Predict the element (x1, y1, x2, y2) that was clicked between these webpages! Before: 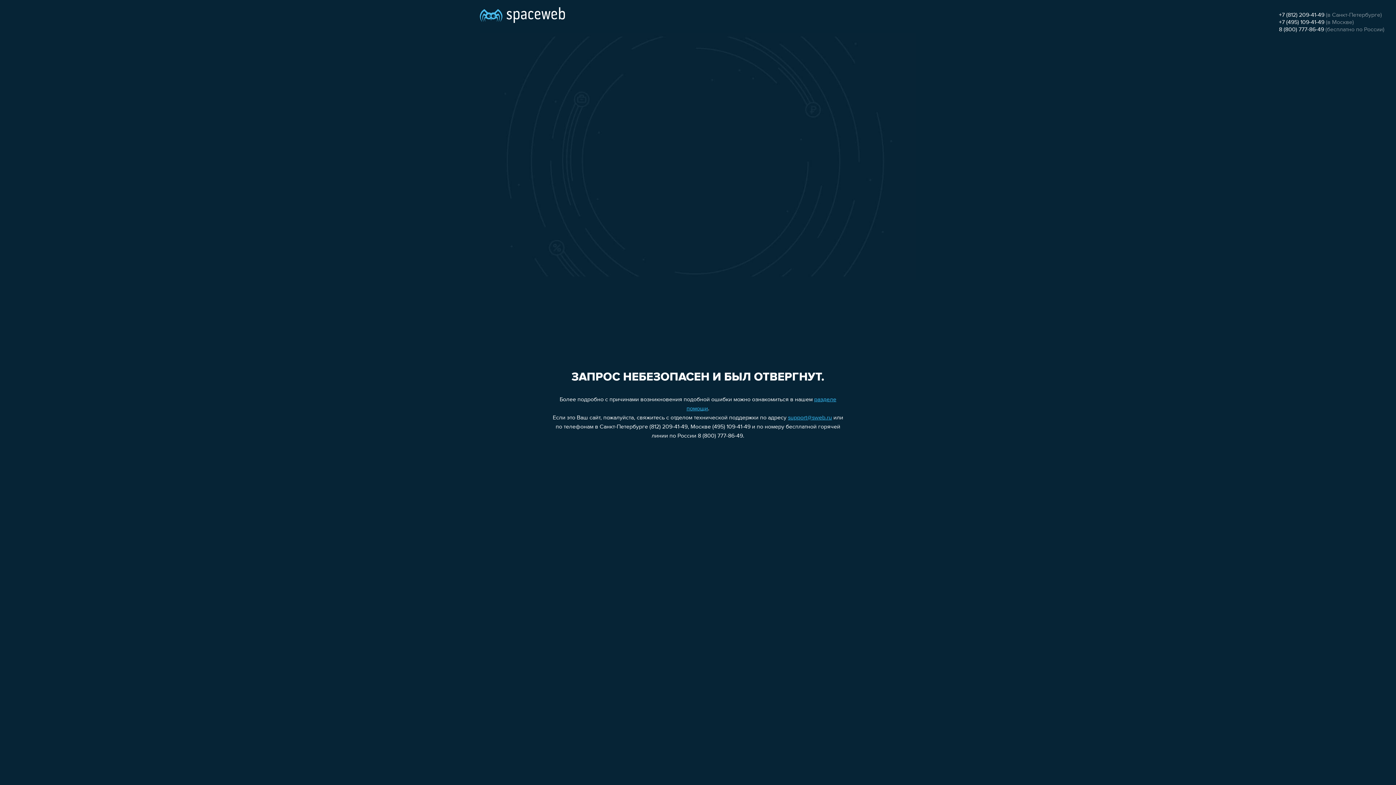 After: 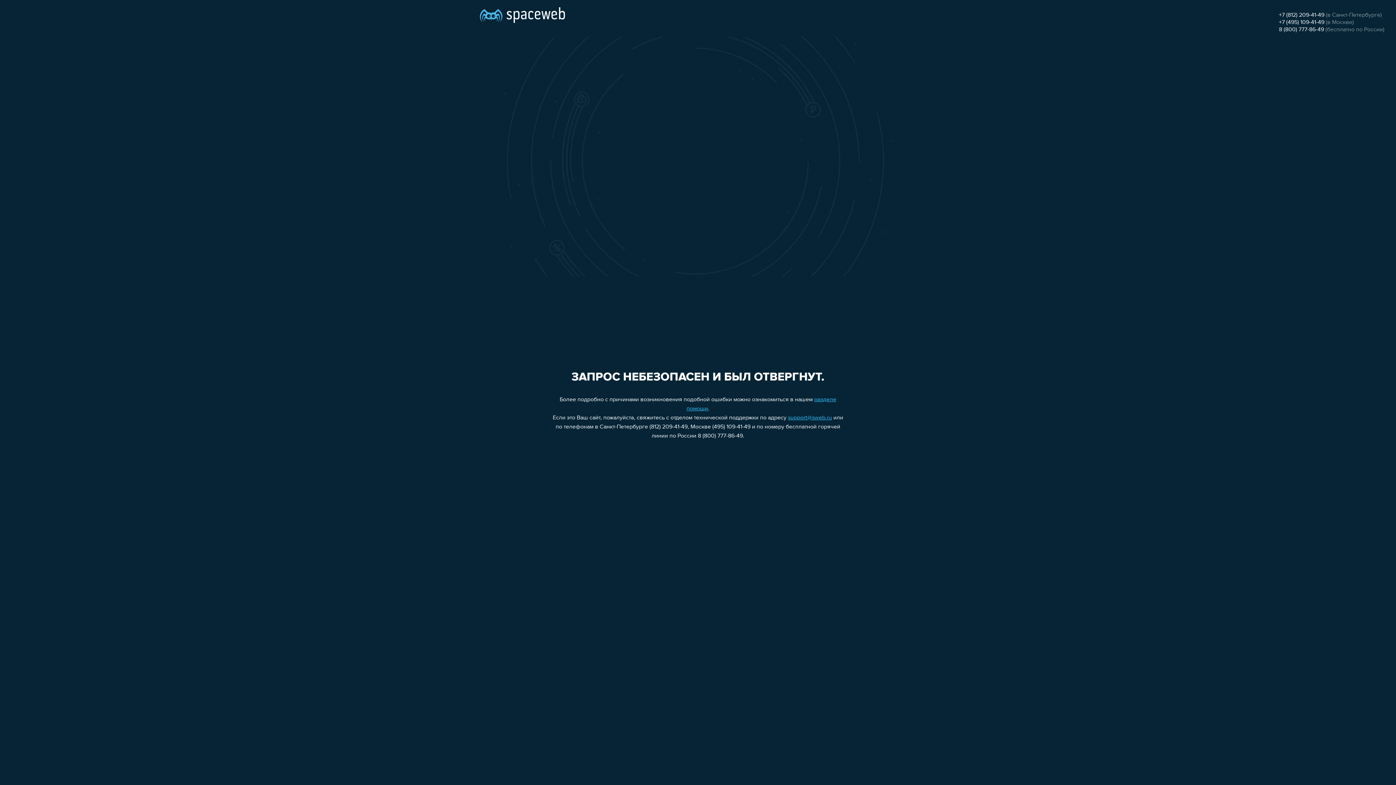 Action: bbox: (1279, 26, 1324, 32) label: 8 (800) 777-86-49